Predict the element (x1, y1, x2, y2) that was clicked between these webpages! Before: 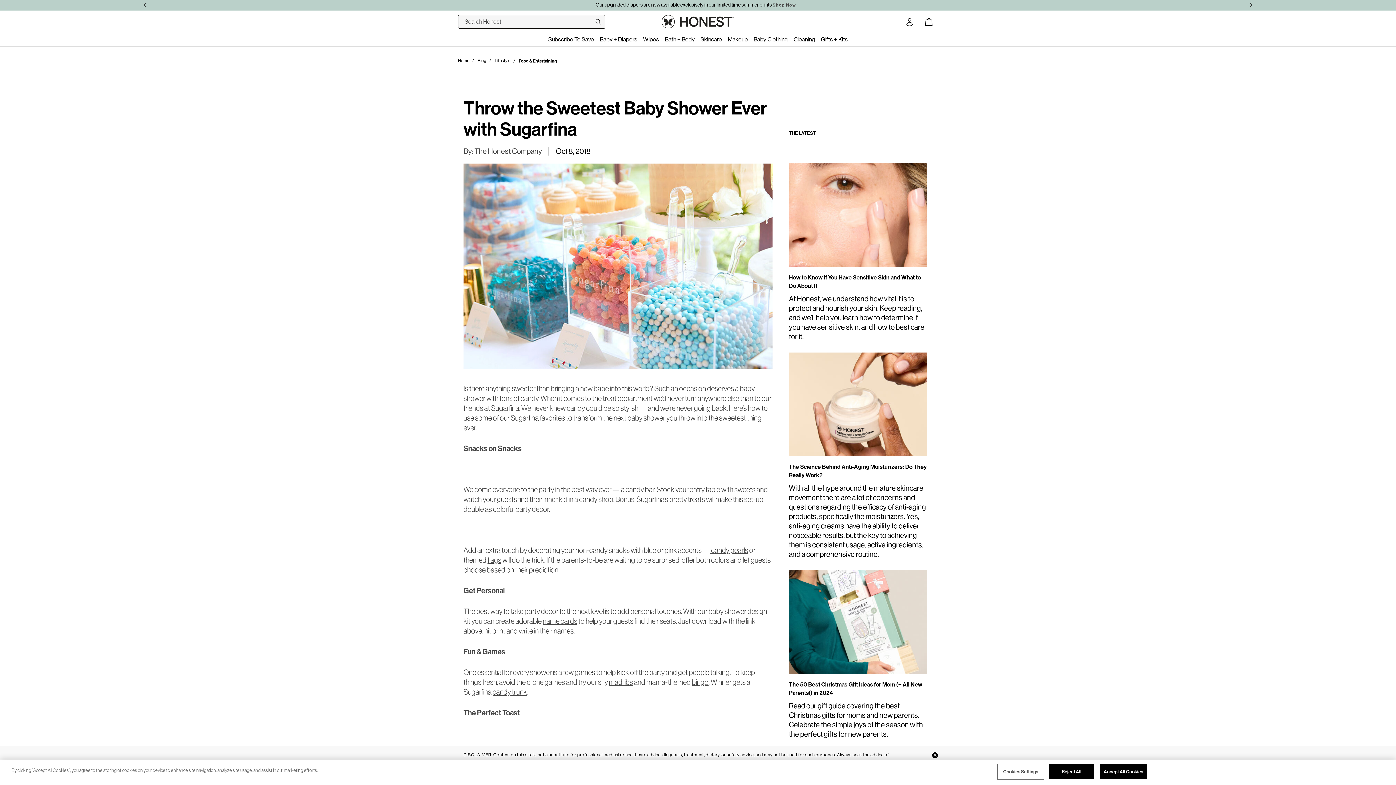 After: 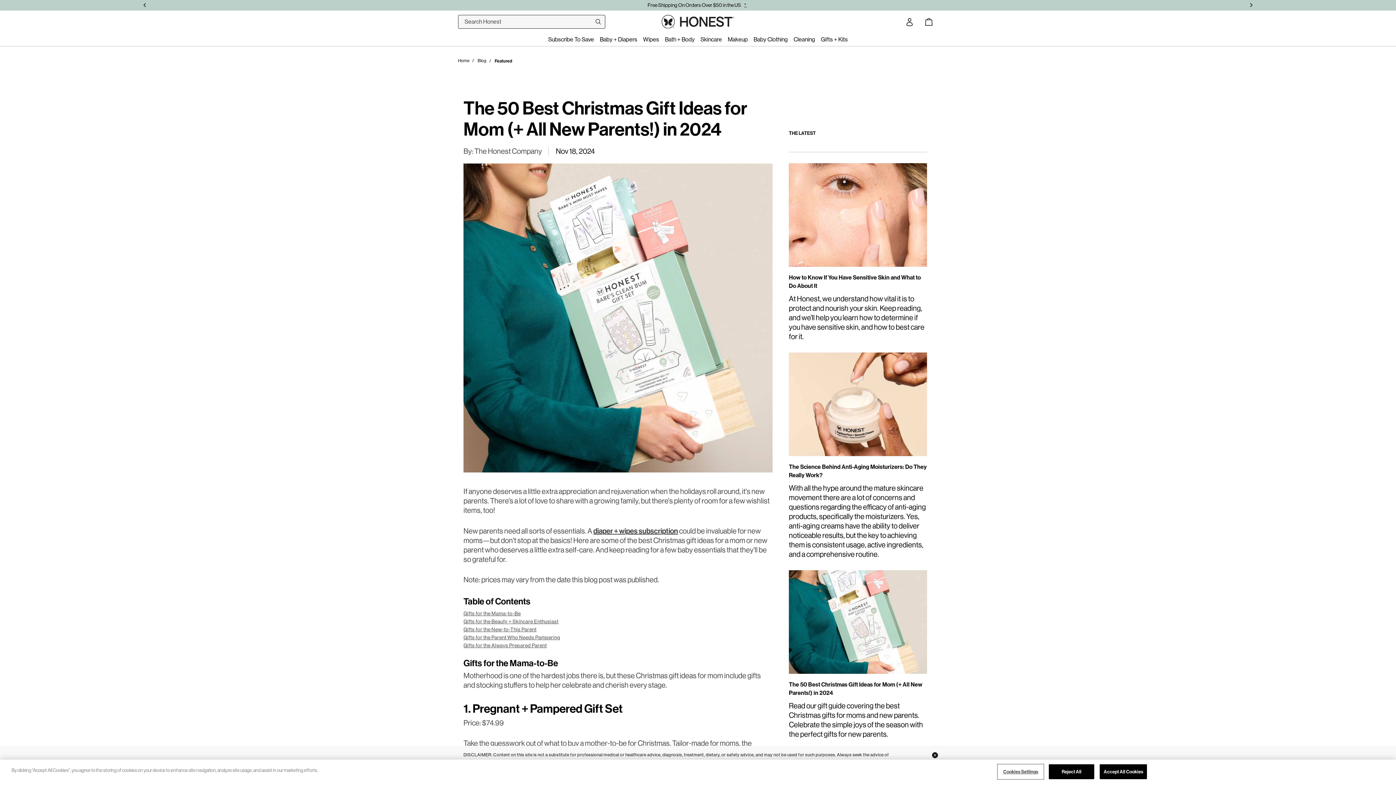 Action: bbox: (789, 680, 927, 739) label: The 50 Best Christmas Gift Ideas for Mom (+ All New Parents!) in 2024

Read our gift guide covering the best Christmas gifts for moms and new parents. Celebrate the simple joys of the season with the perfect gifts for new parents.